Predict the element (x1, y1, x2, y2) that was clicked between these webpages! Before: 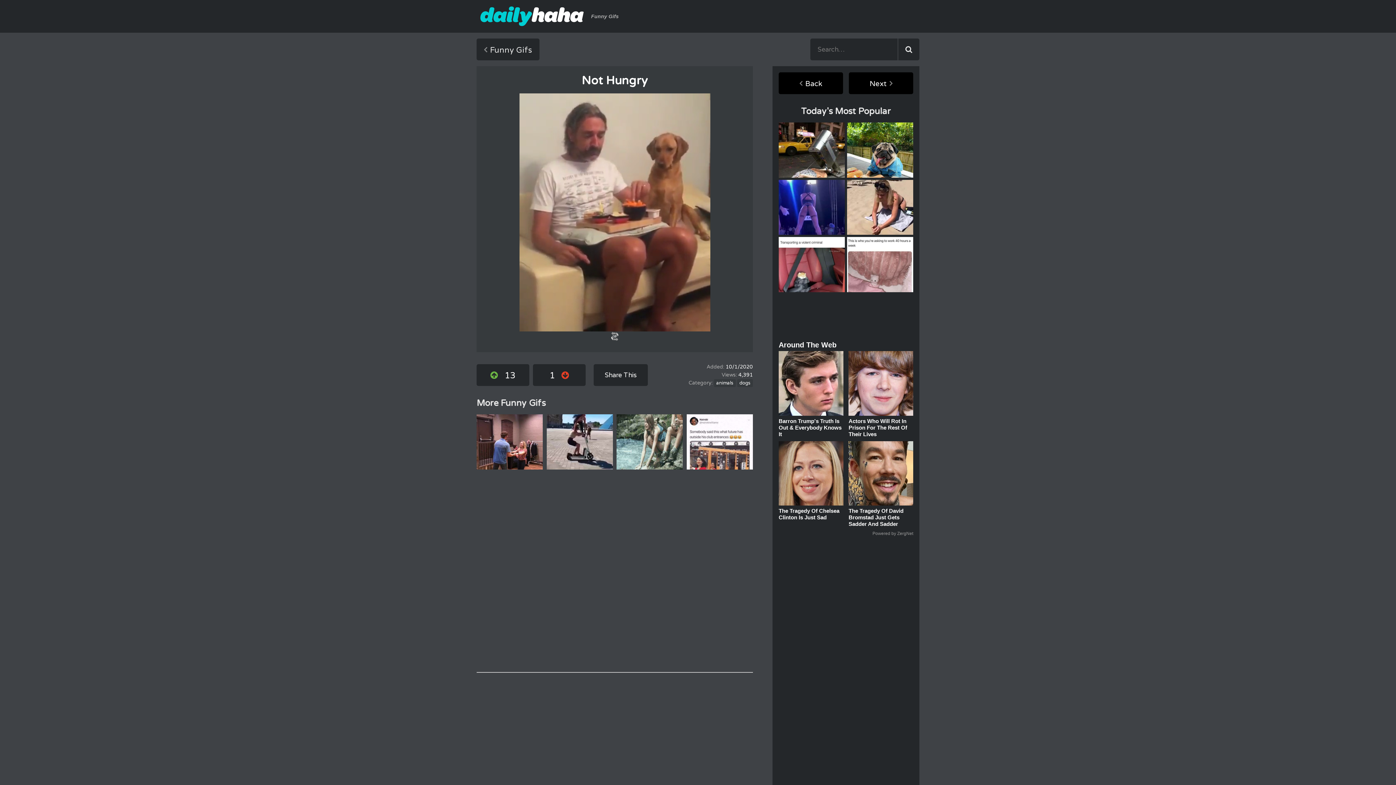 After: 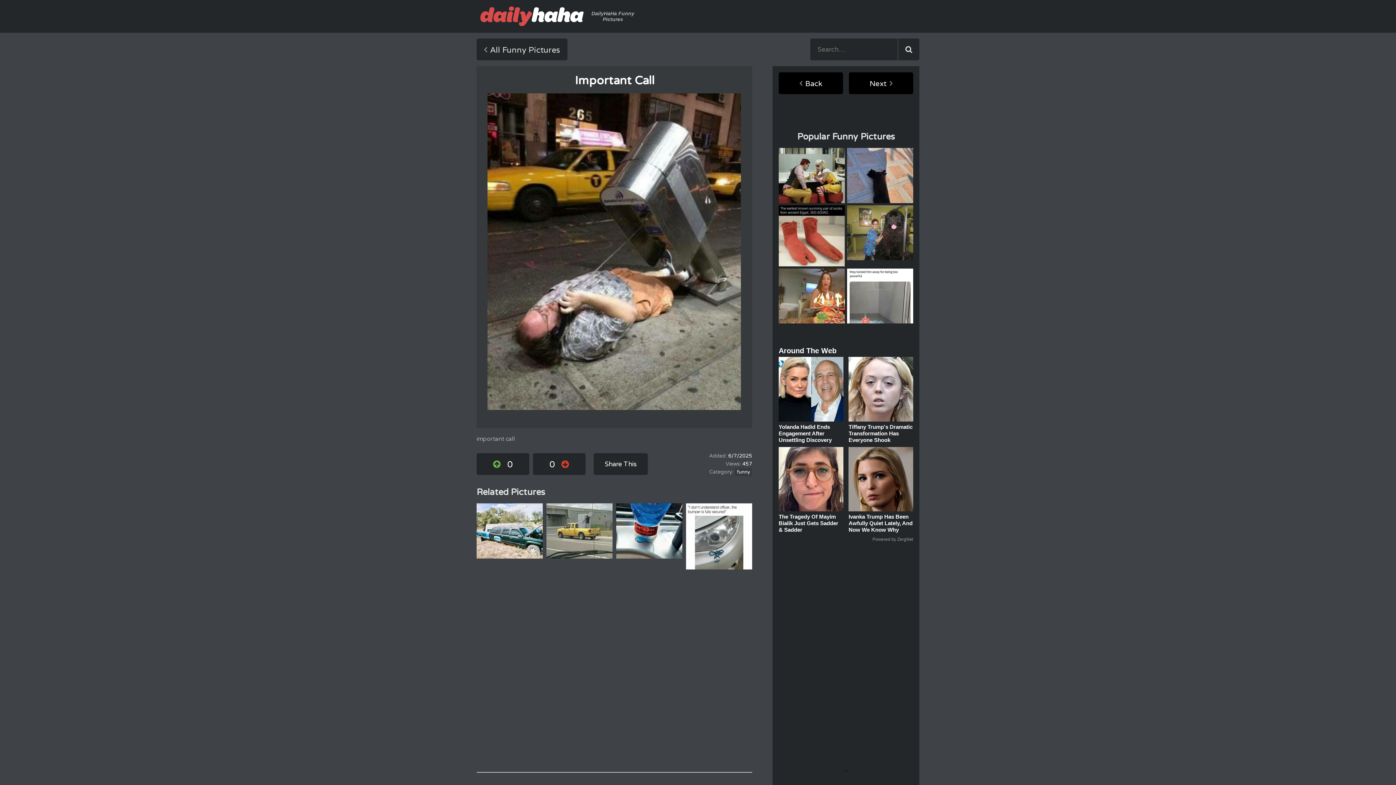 Action: bbox: (778, 122, 845, 177)